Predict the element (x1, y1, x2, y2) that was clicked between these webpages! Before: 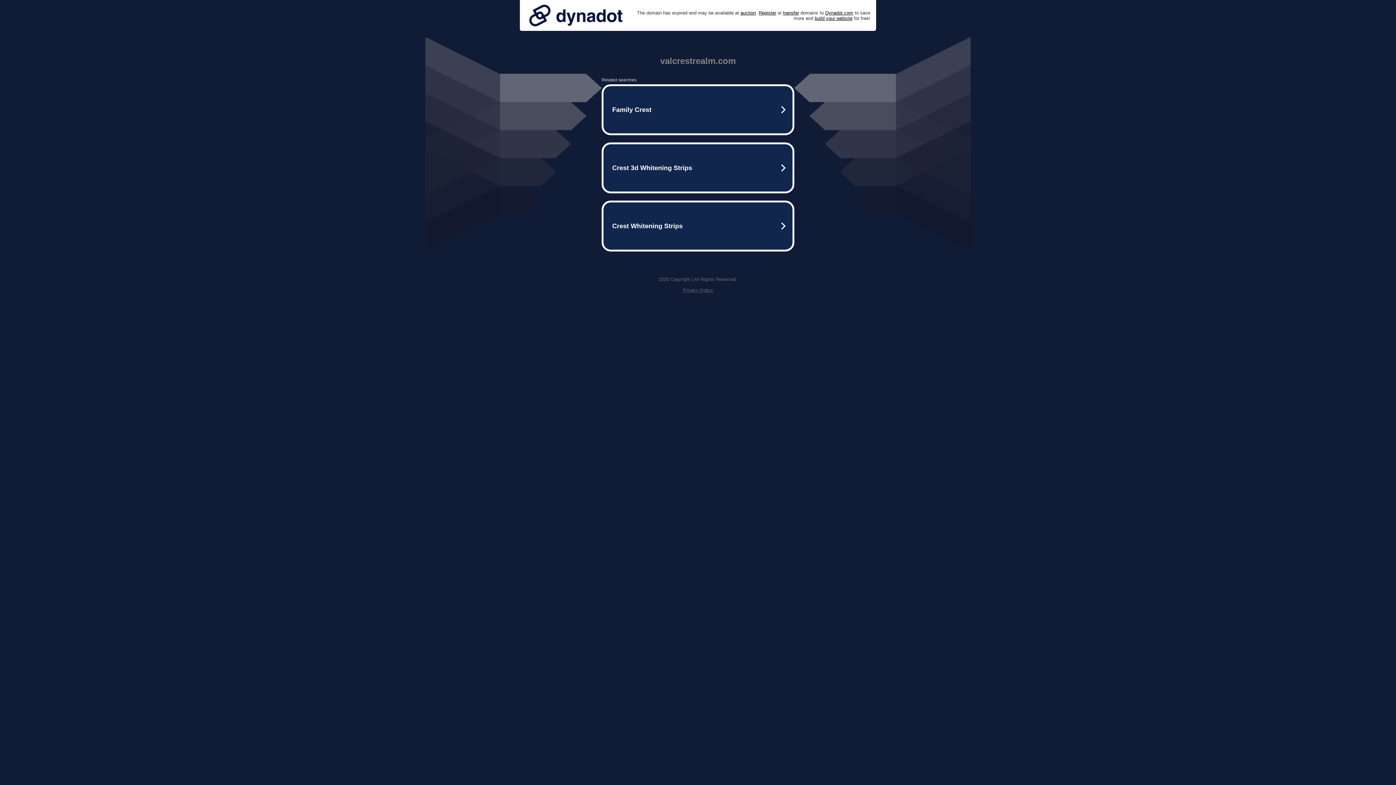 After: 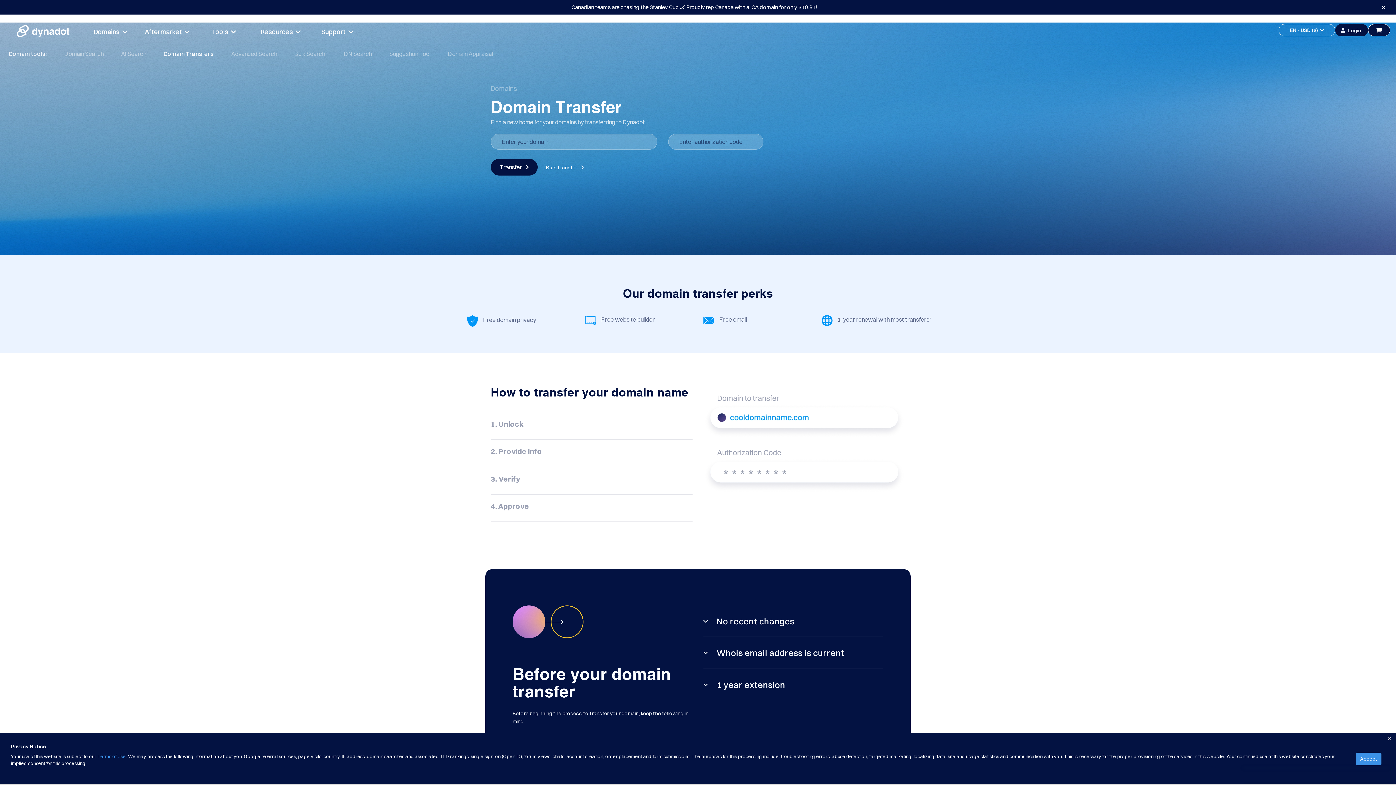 Action: bbox: (783, 10, 799, 15) label: transfer